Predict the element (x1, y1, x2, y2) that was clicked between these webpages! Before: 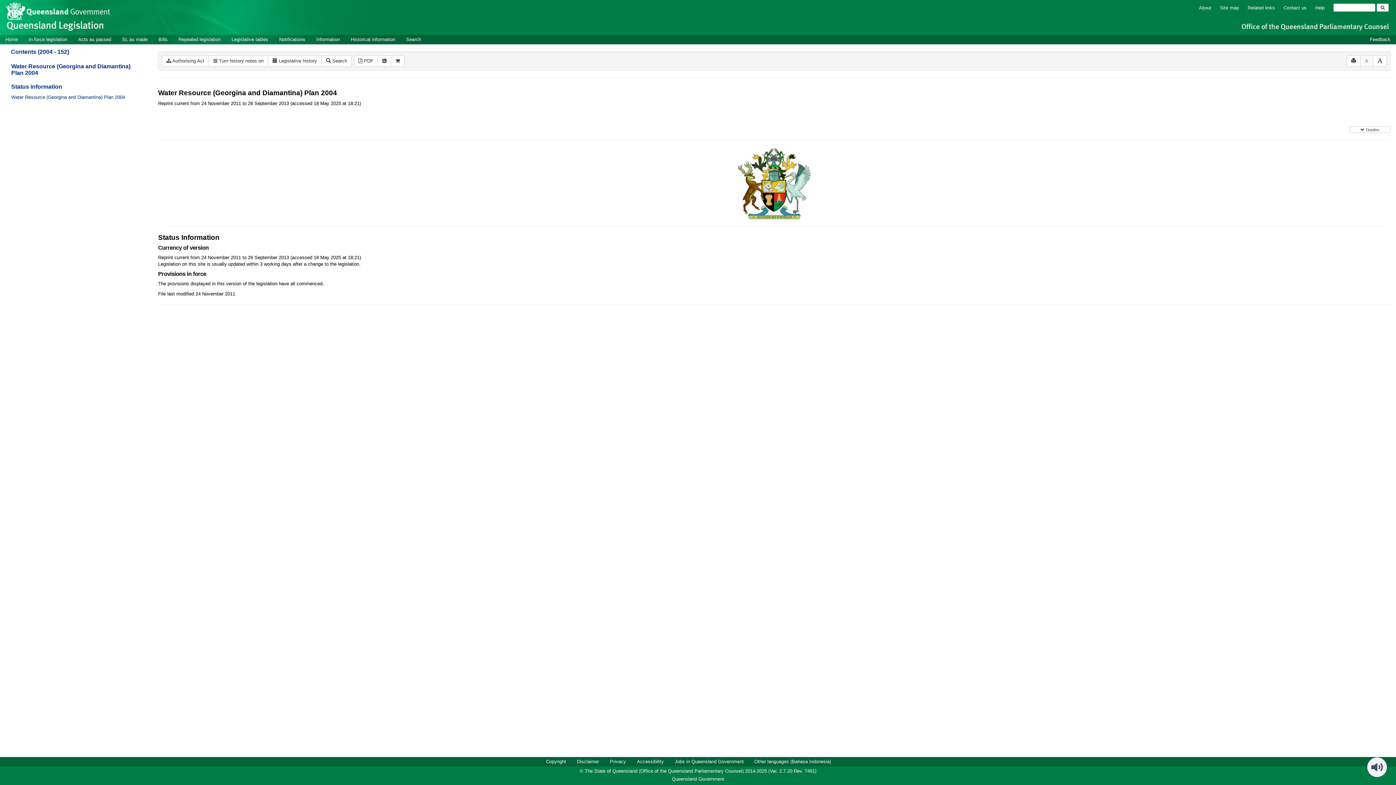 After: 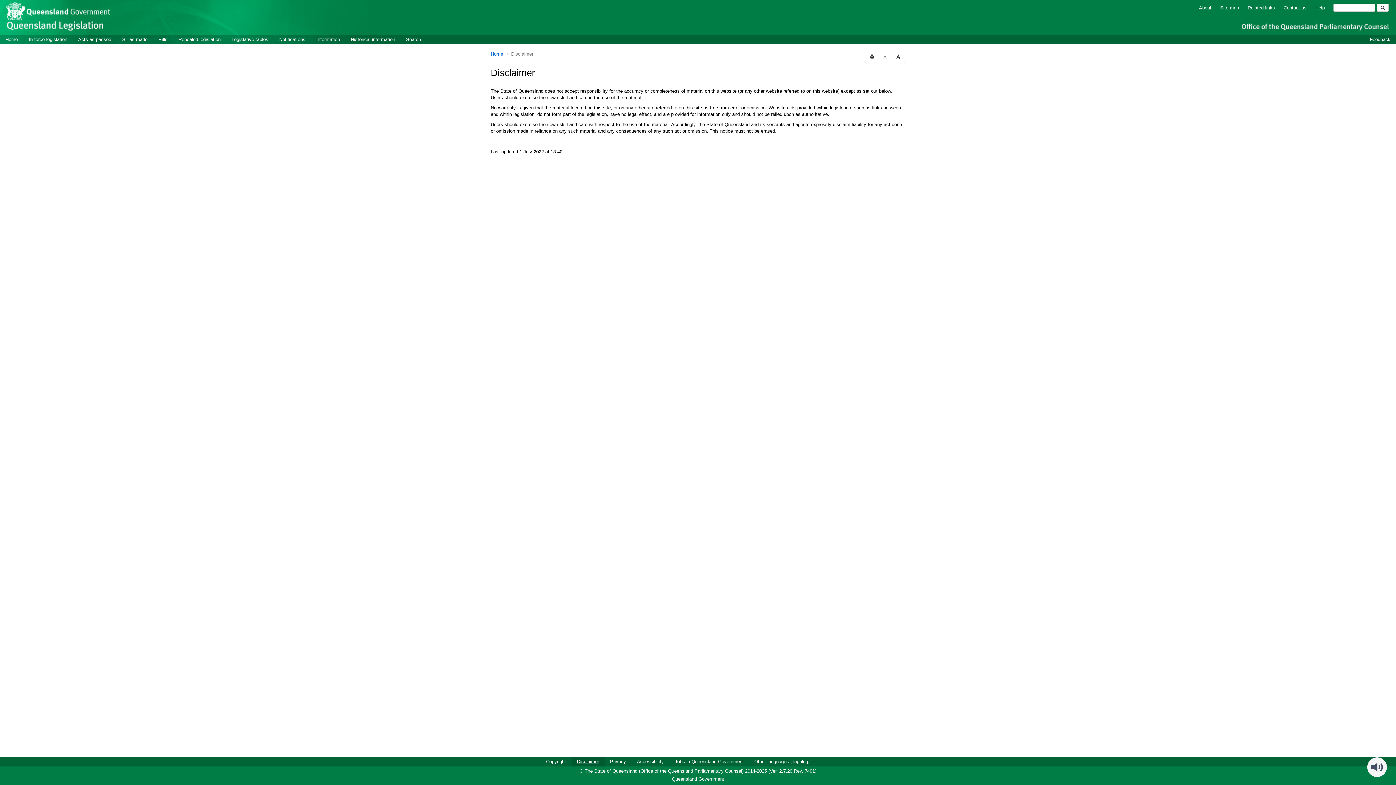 Action: label: Disclaimer bbox: (571, 757, 604, 766)